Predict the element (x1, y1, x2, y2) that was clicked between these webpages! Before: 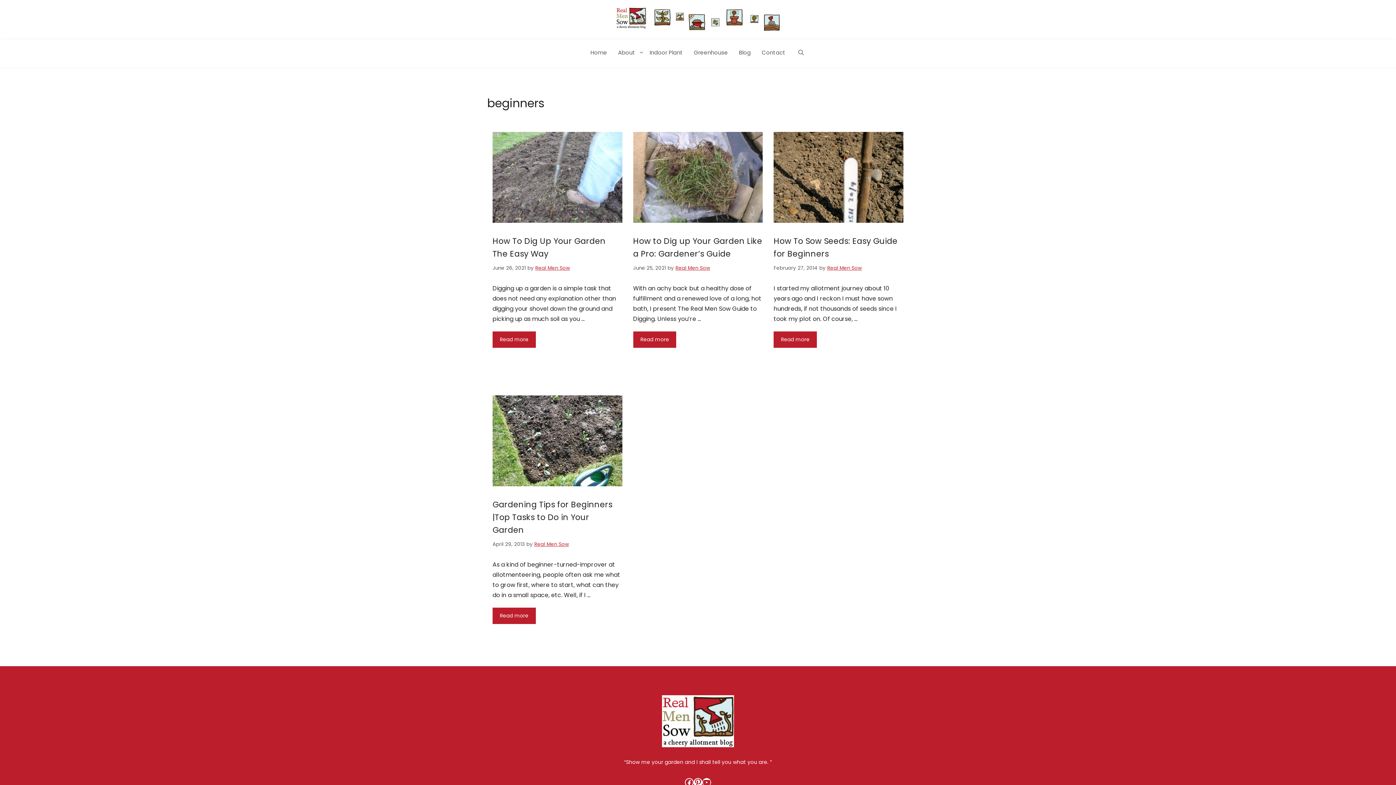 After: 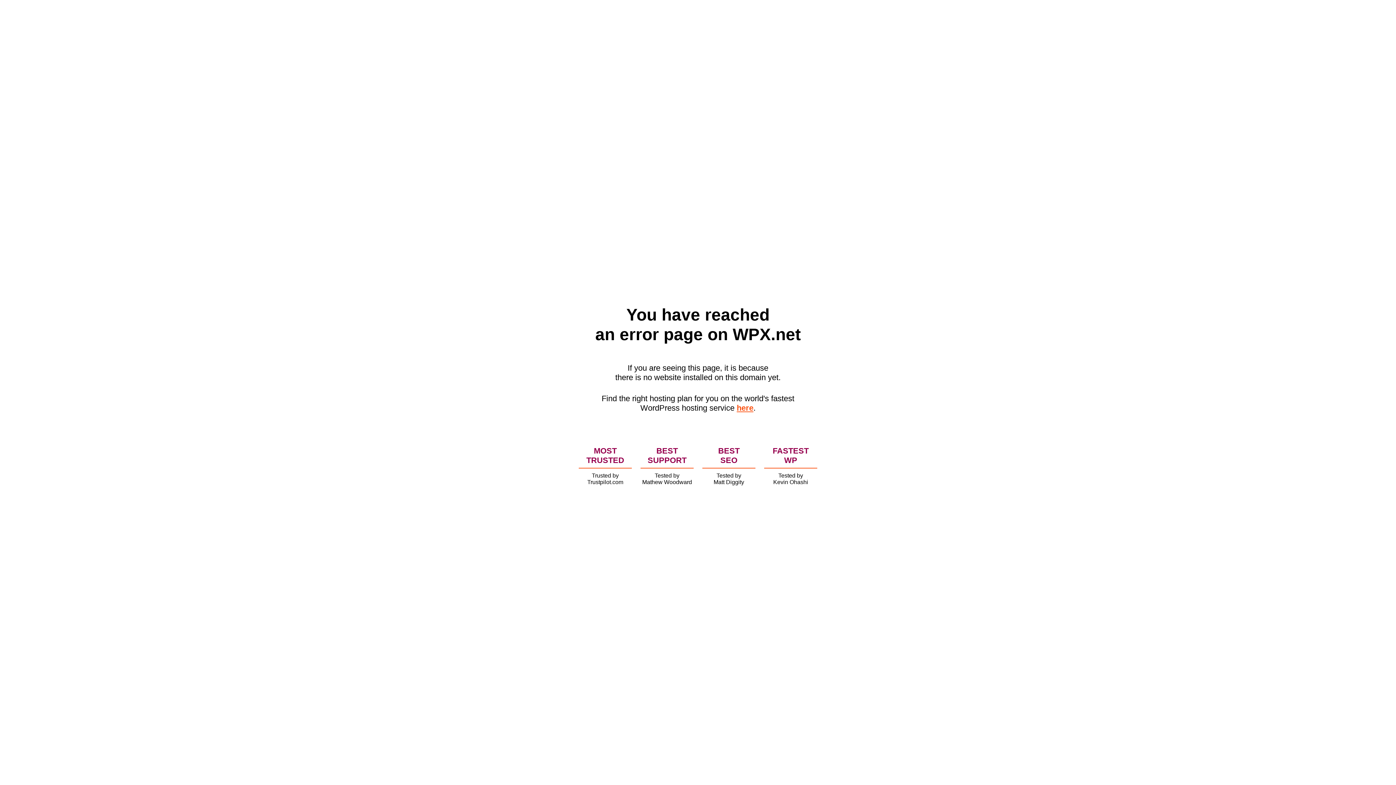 Action: bbox: (633, 216, 763, 225)